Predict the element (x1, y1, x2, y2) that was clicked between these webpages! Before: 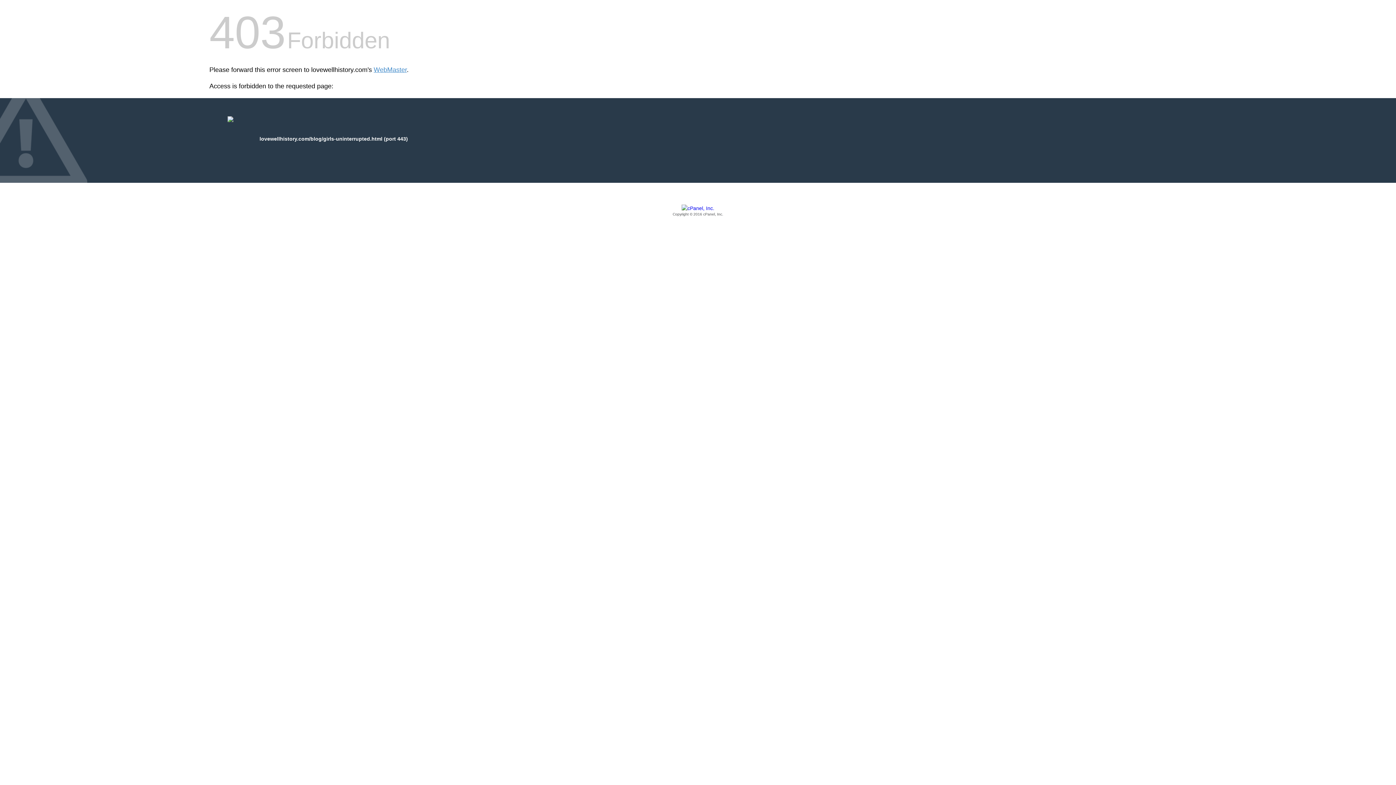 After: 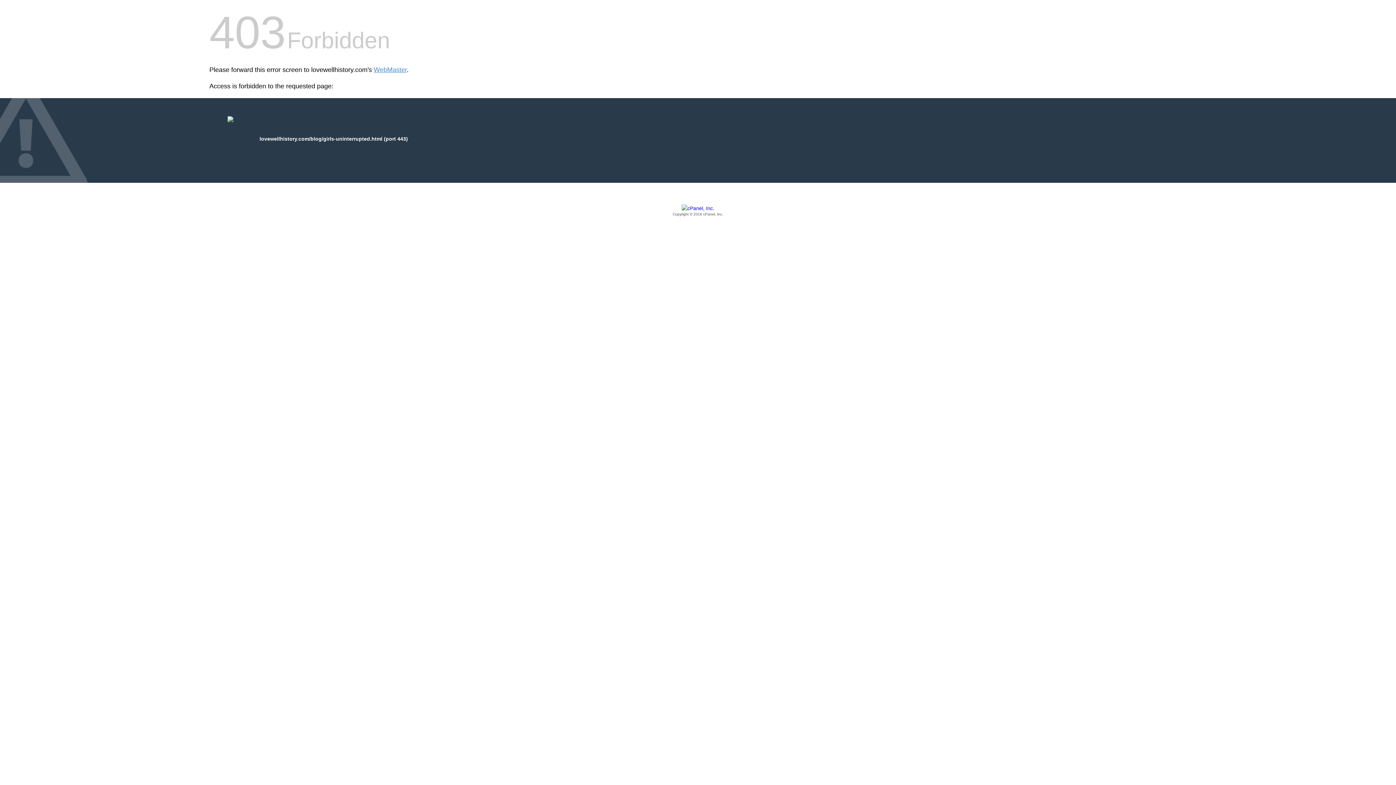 Action: label: Copyright © 2016 cPanel, Inc. bbox: (209, 205, 1186, 217)